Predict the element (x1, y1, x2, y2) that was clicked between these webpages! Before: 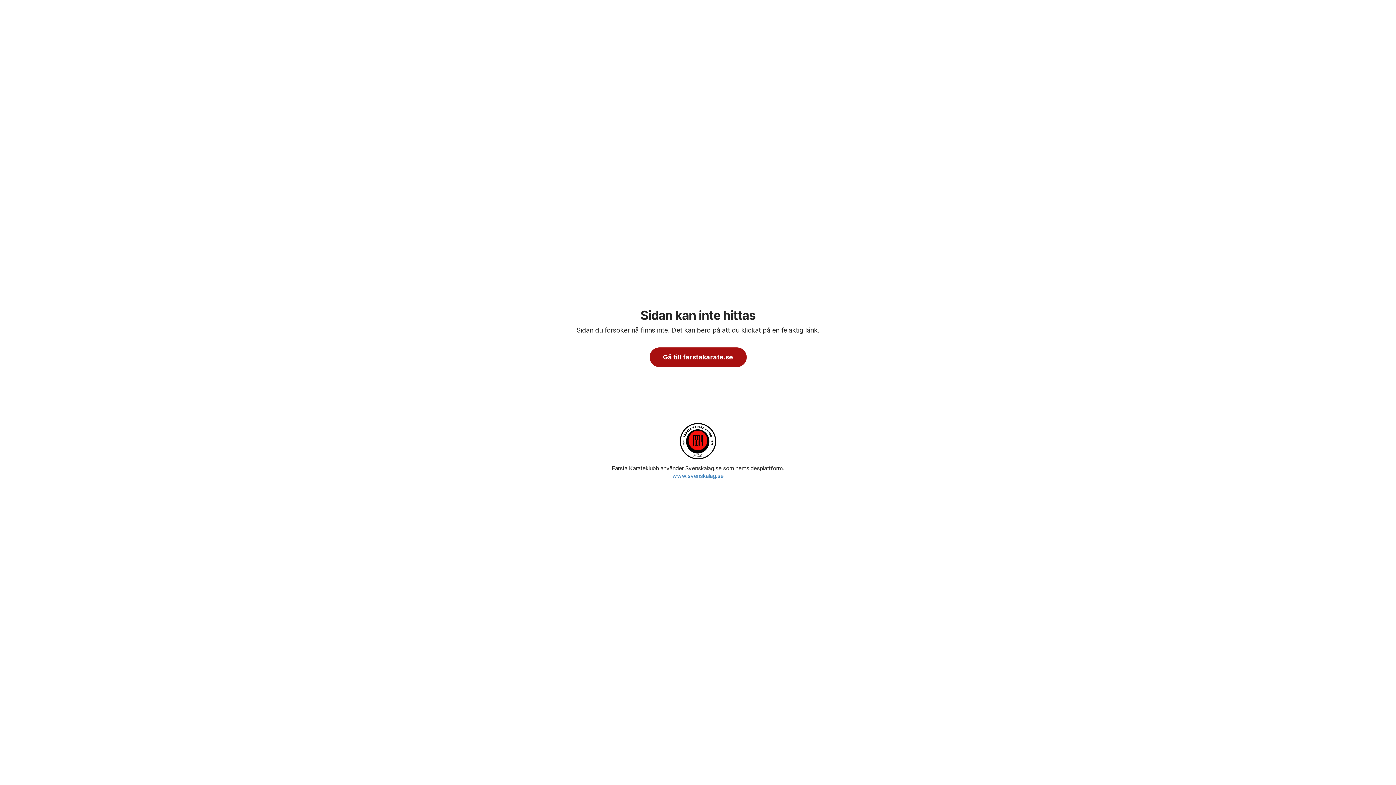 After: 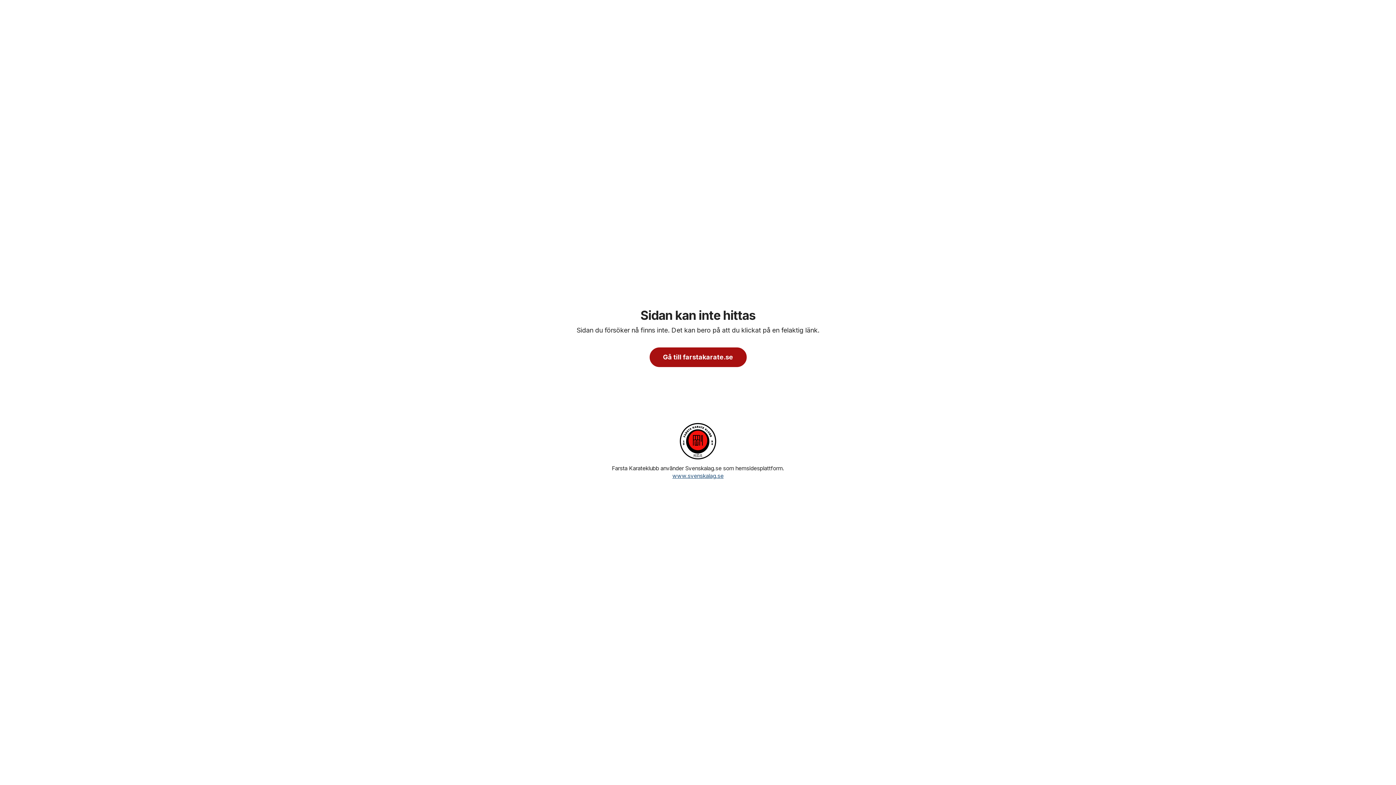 Action: bbox: (672, 472, 723, 479) label: www.svenskalag.se